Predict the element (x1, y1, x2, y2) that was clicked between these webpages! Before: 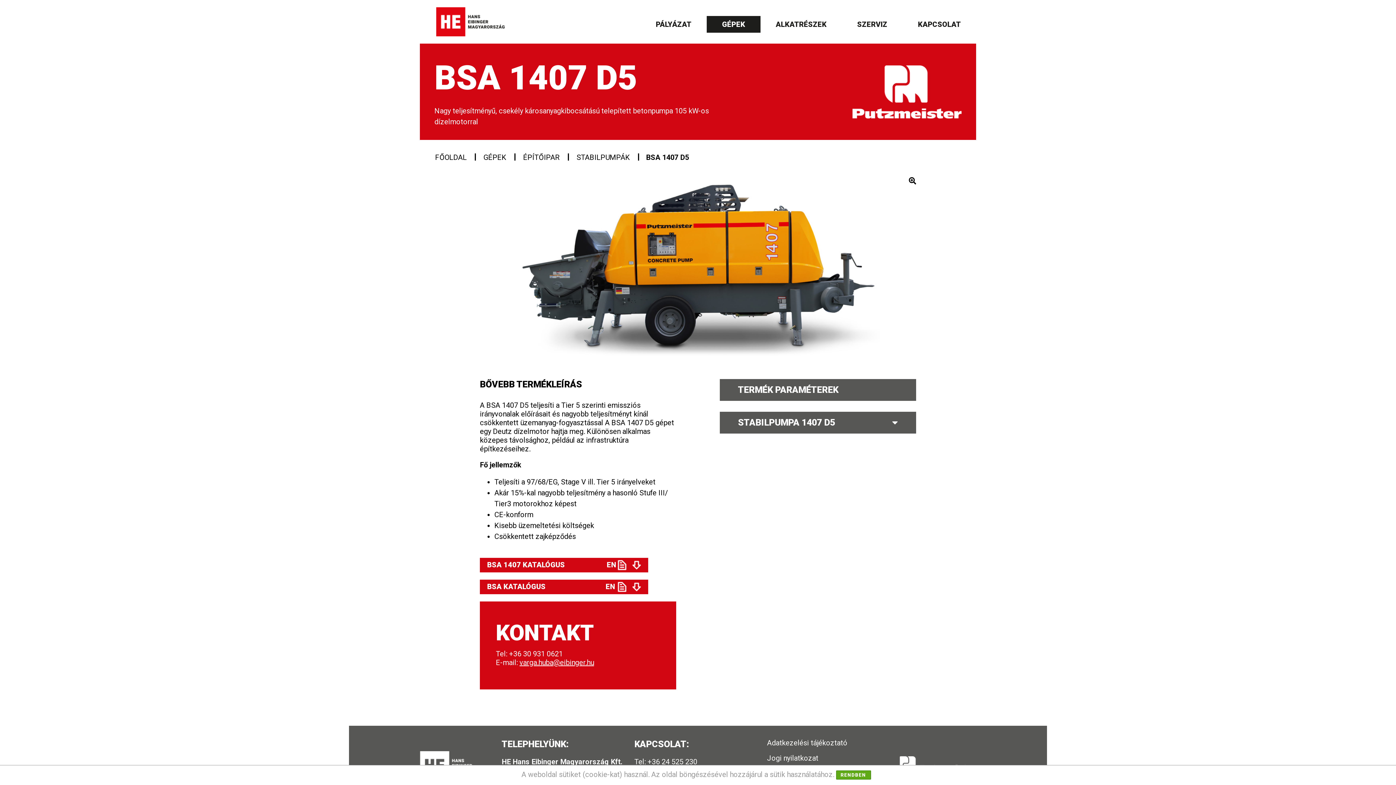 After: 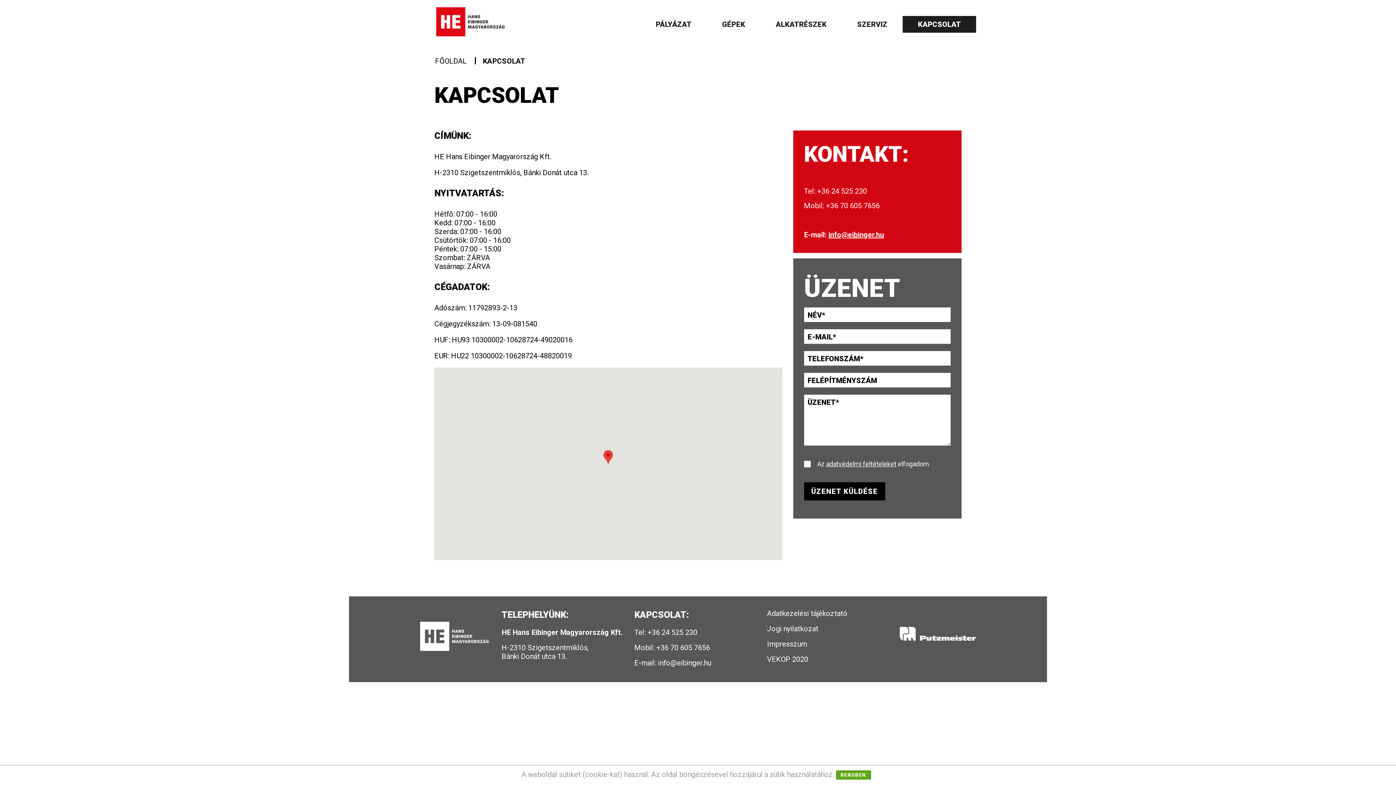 Action: bbox: (902, 16, 976, 32) label: KAPCSOLAT